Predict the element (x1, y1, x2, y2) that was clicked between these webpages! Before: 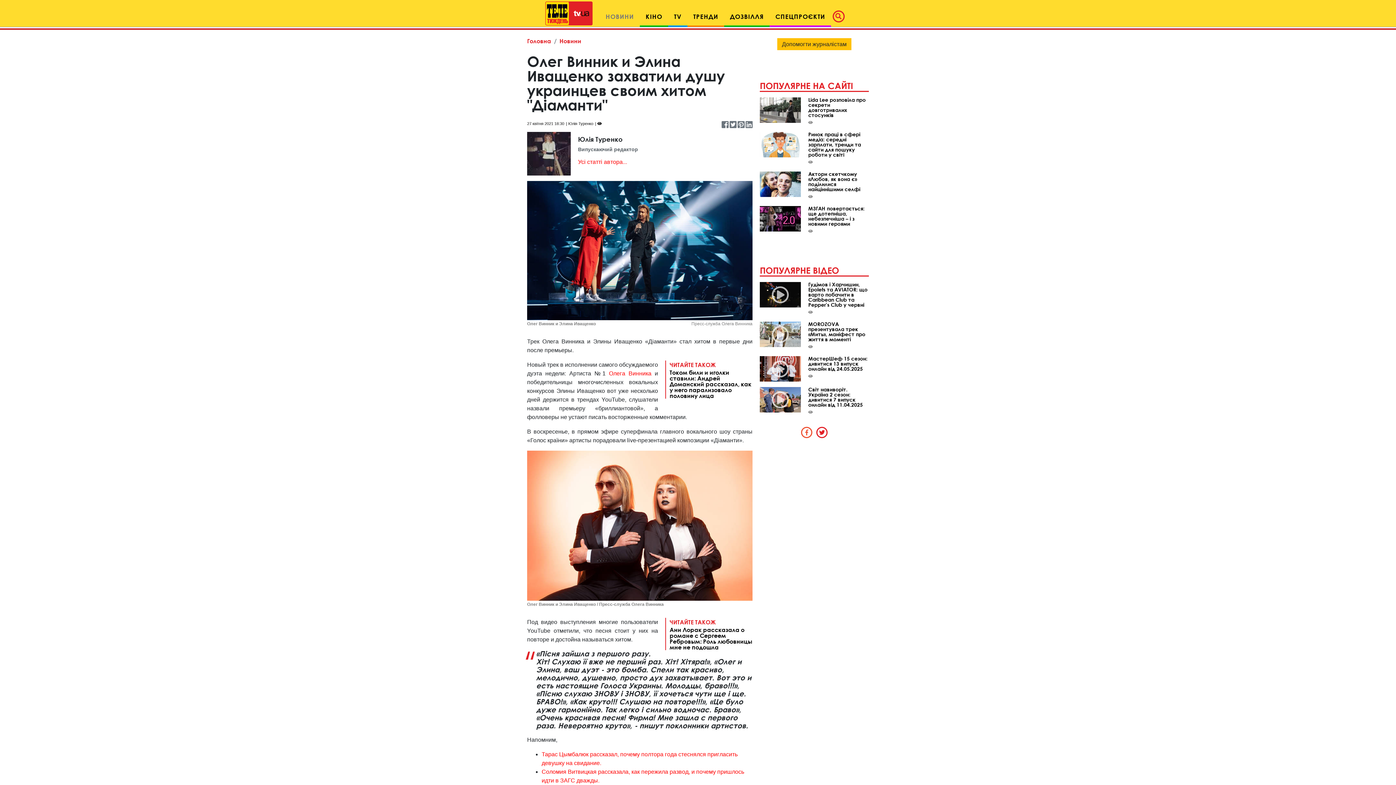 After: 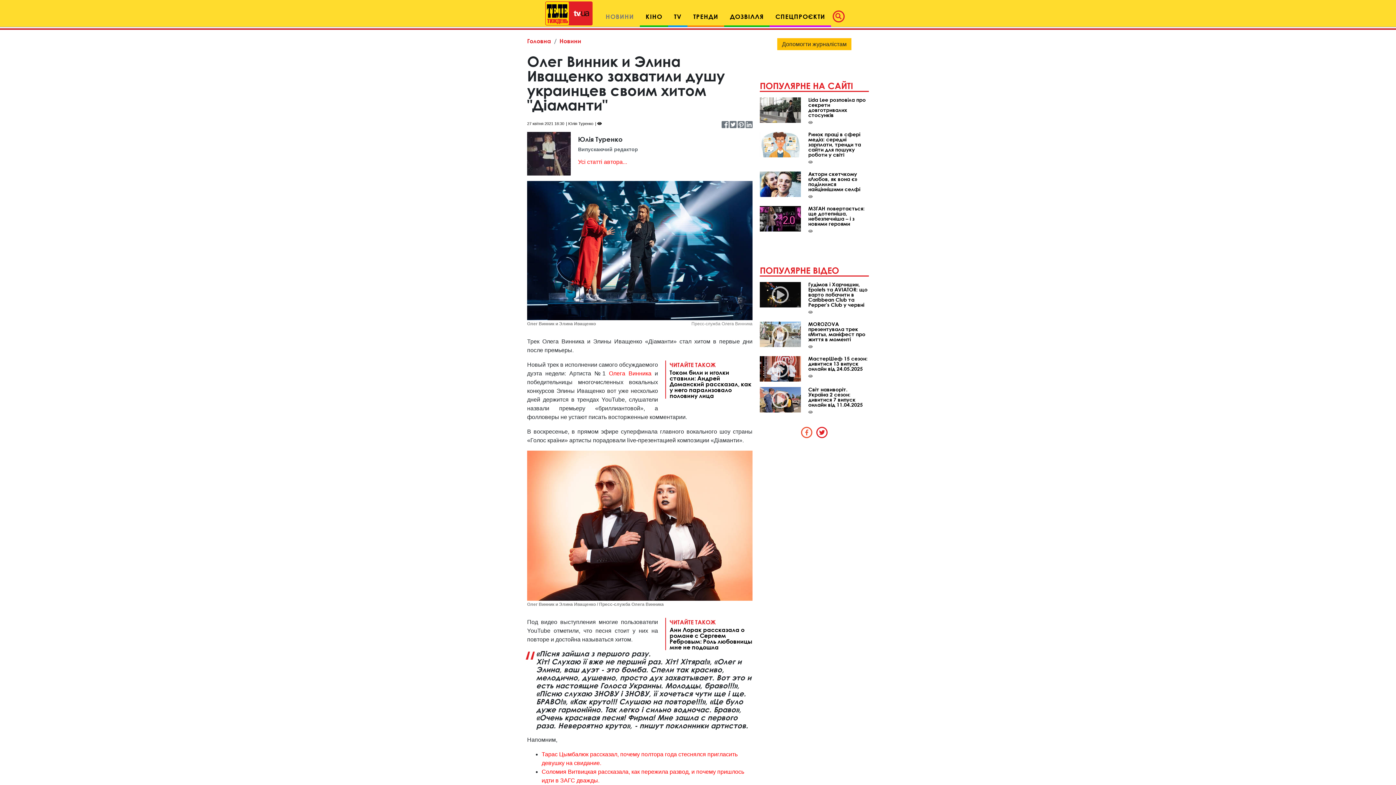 Action: bbox: (799, 423, 814, 441)